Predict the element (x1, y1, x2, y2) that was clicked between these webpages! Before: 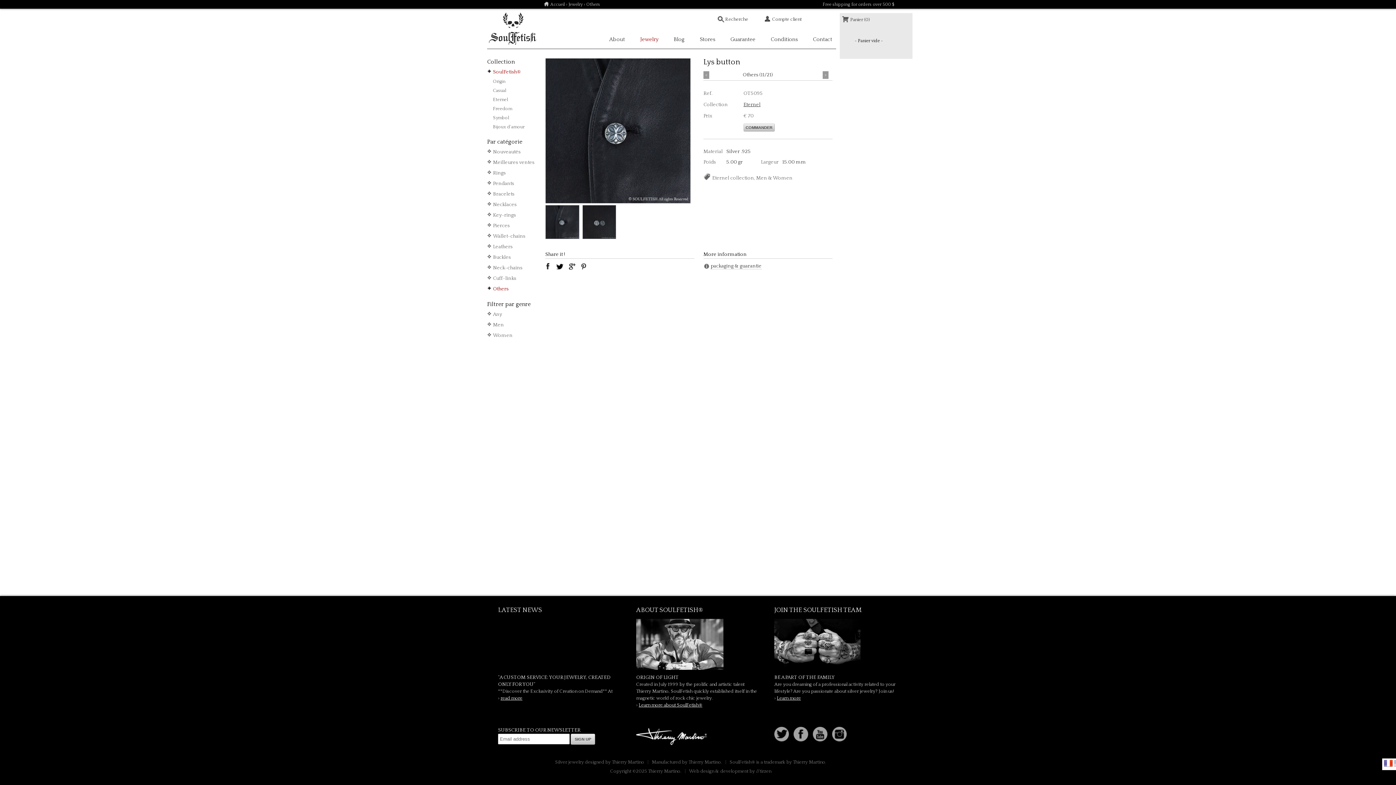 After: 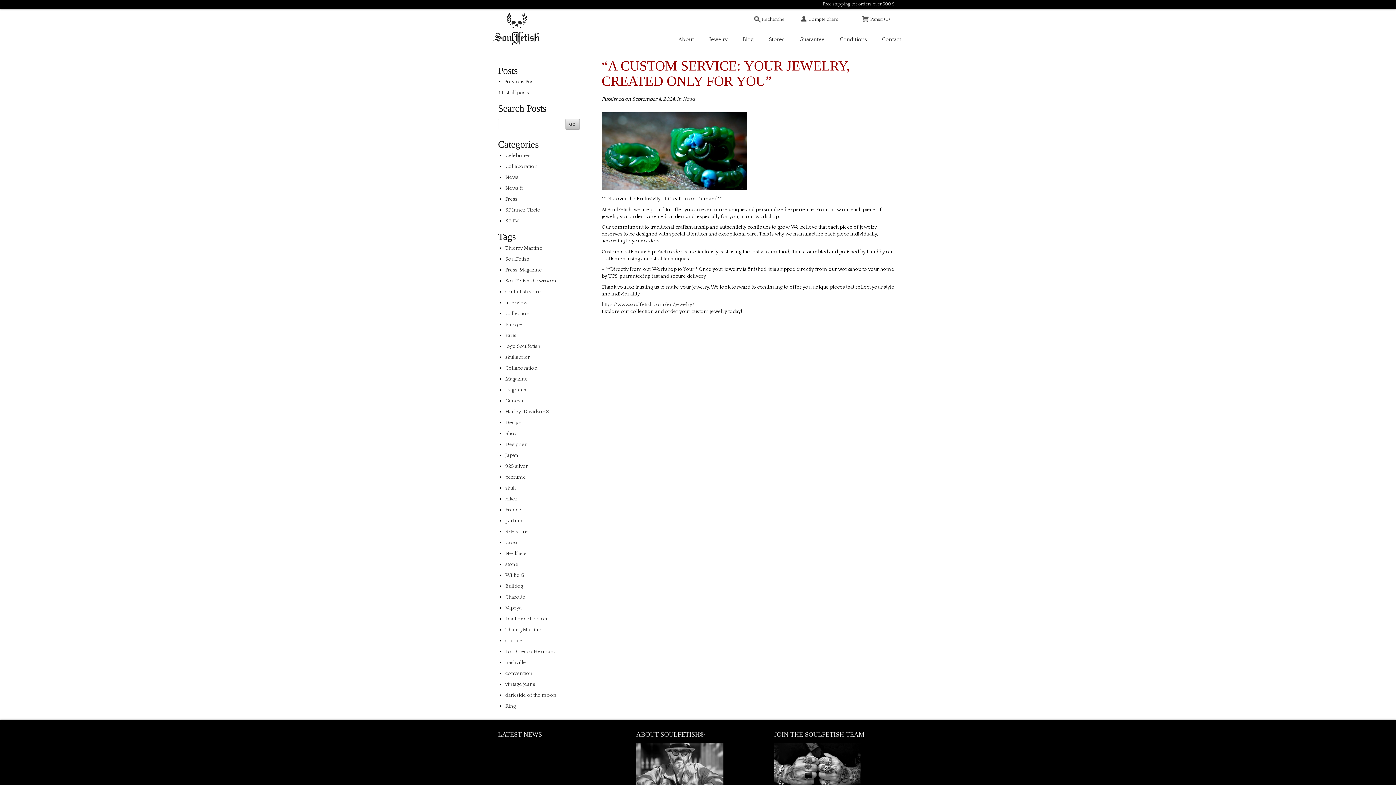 Action: label: read more bbox: (500, 695, 522, 700)